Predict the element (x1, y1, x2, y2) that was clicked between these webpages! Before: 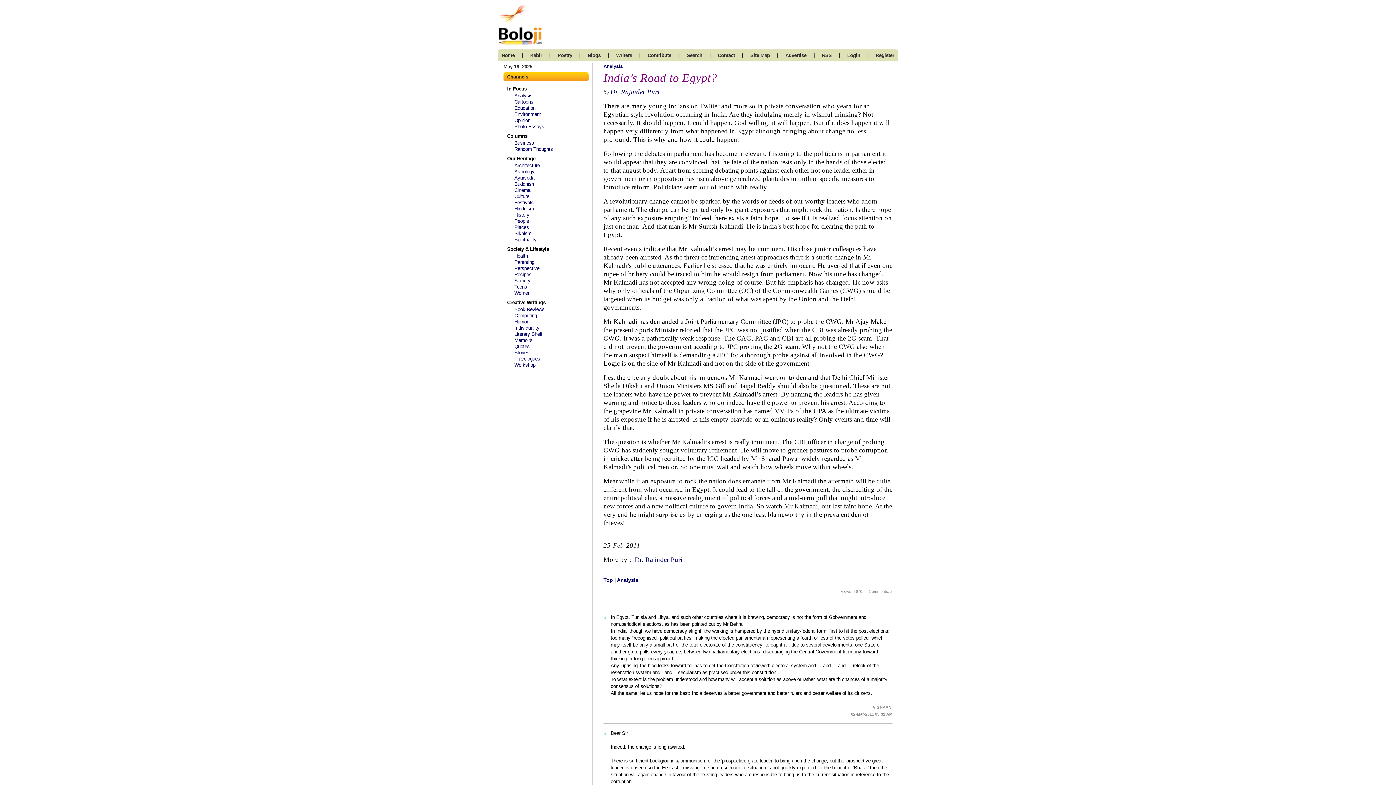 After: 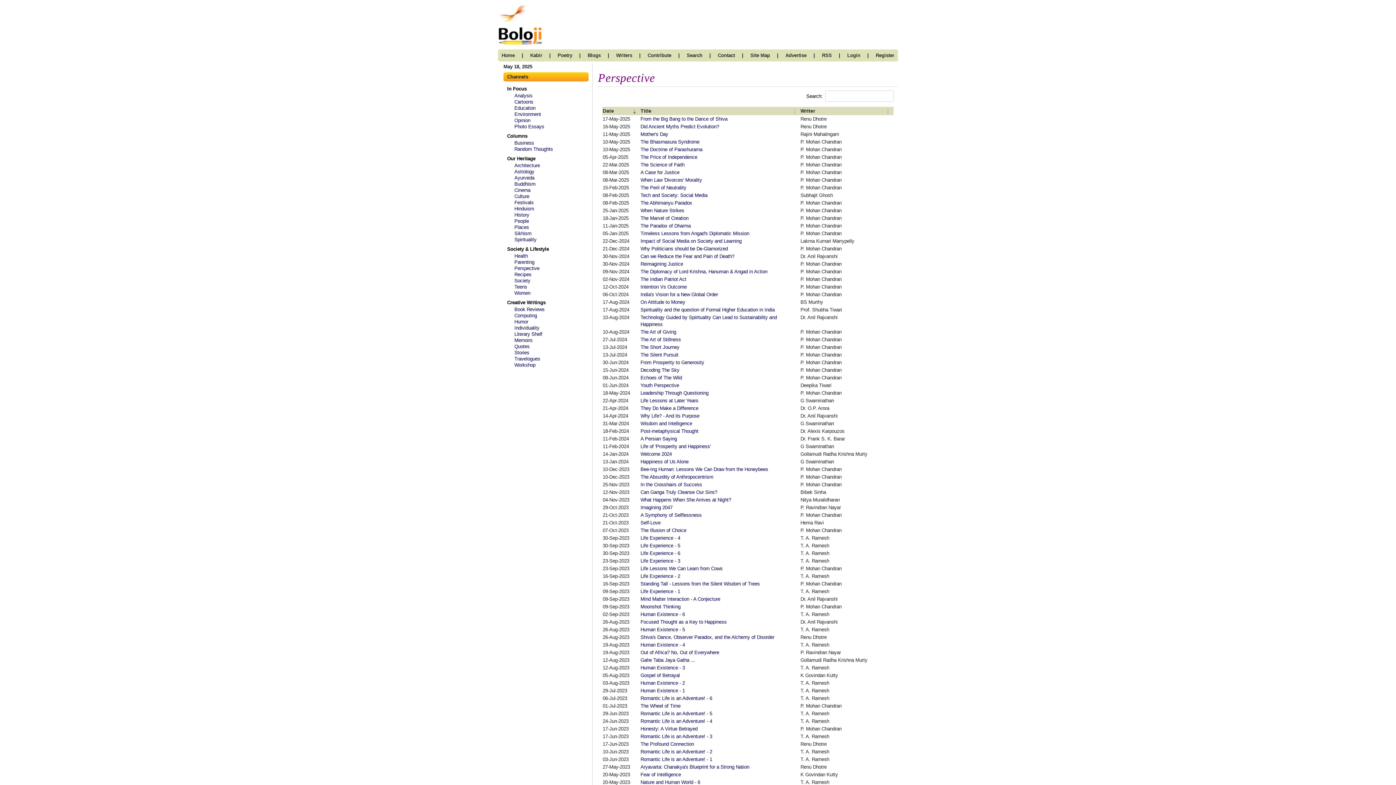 Action: bbox: (514, 265, 539, 271) label: Perspective